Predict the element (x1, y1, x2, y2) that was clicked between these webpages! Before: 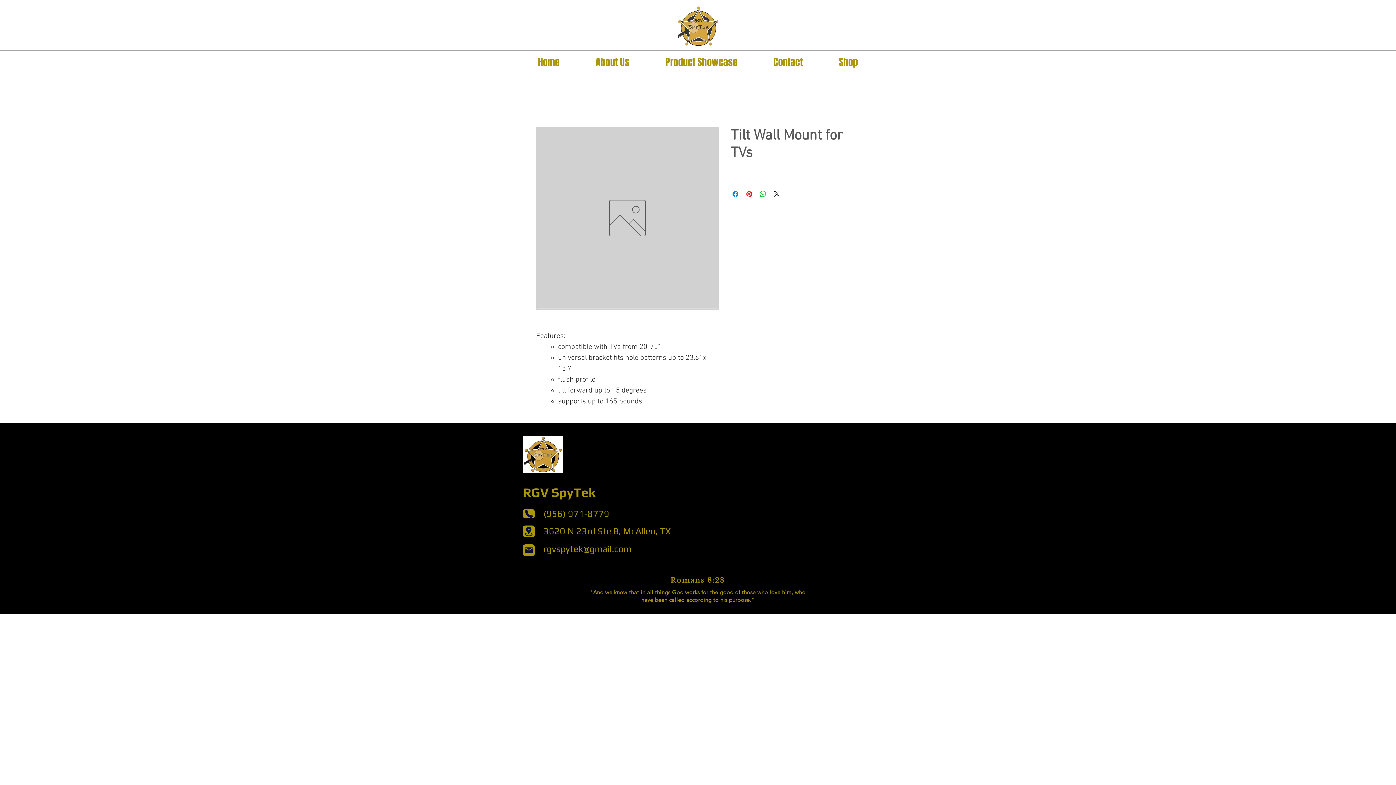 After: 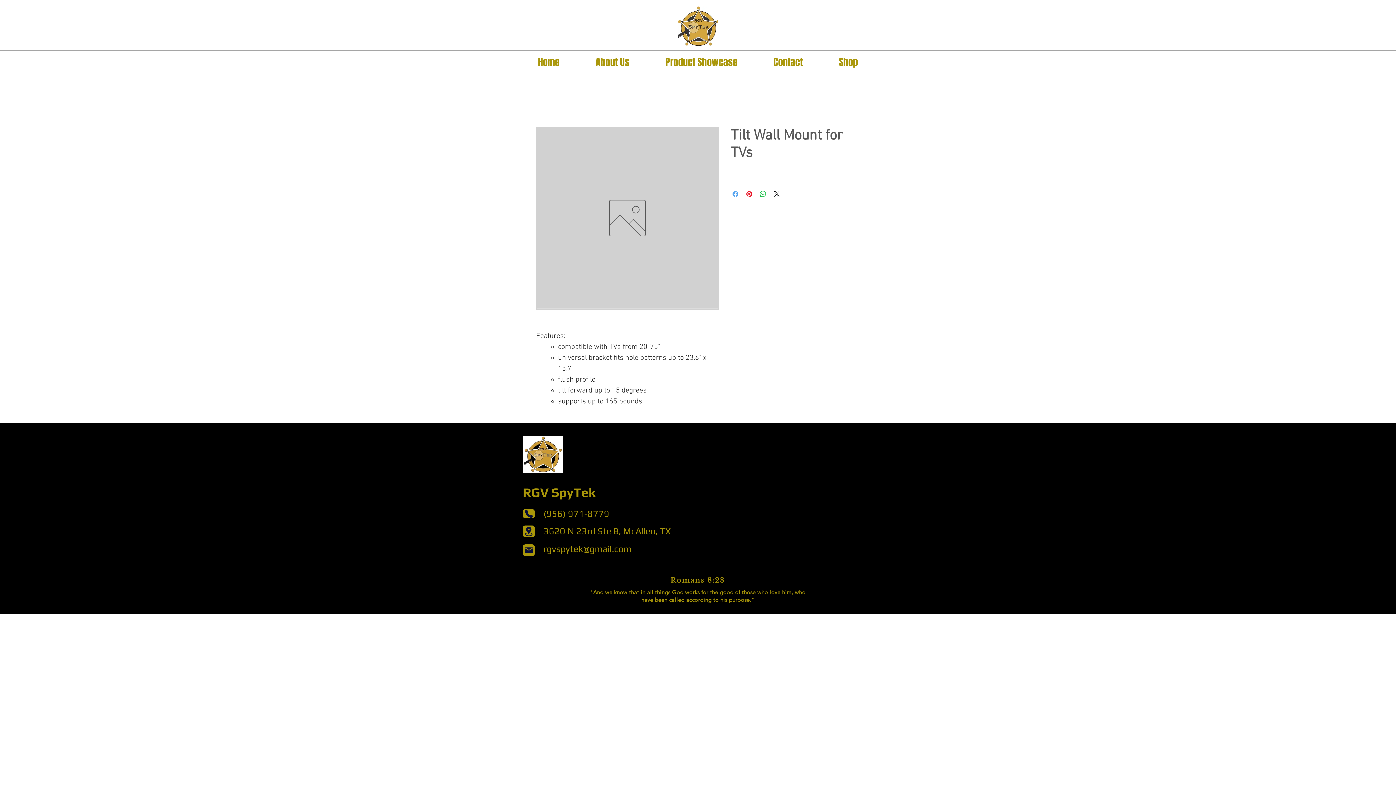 Action: bbox: (731, 189, 740, 198) label: Share on Facebook